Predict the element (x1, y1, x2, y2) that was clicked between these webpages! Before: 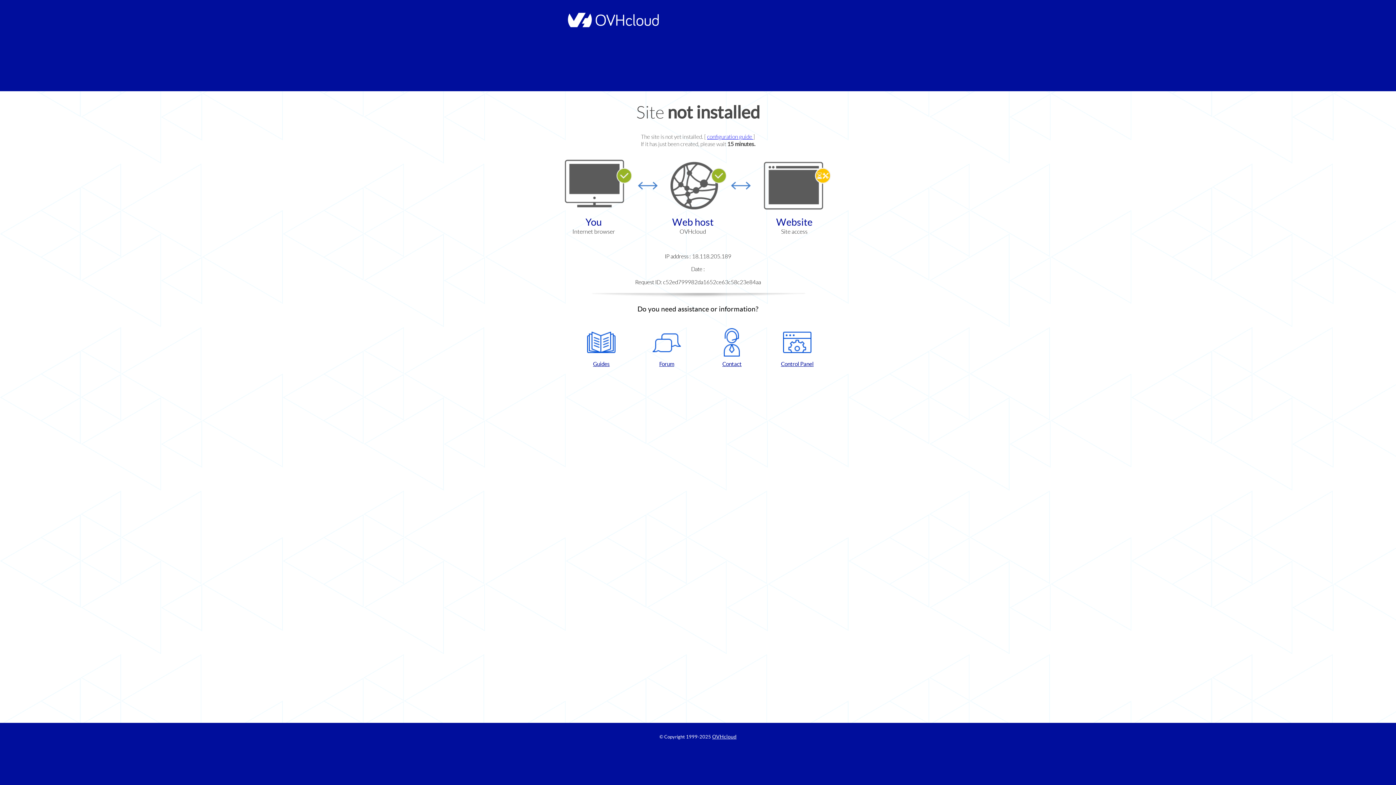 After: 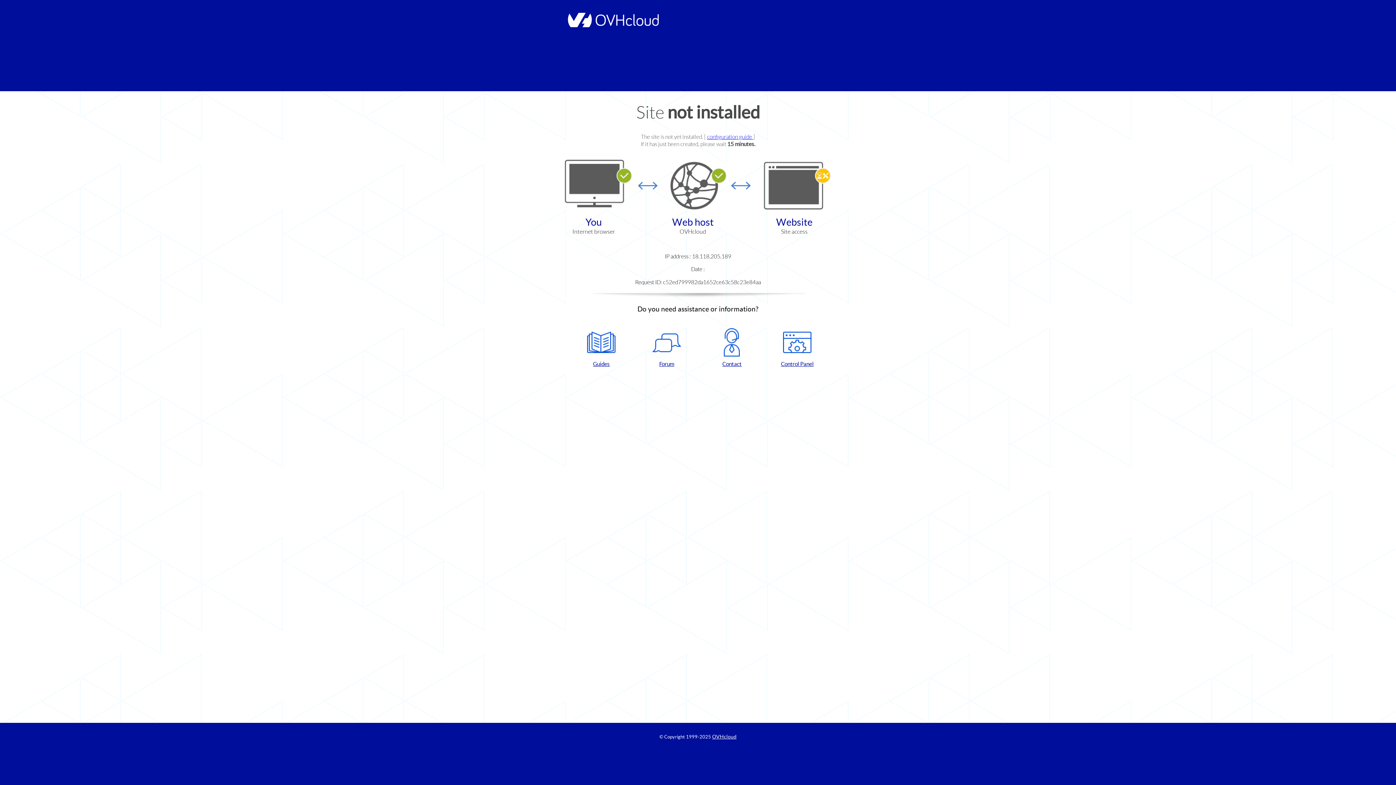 Action: label: Control Panel bbox: (768, 328, 826, 367)